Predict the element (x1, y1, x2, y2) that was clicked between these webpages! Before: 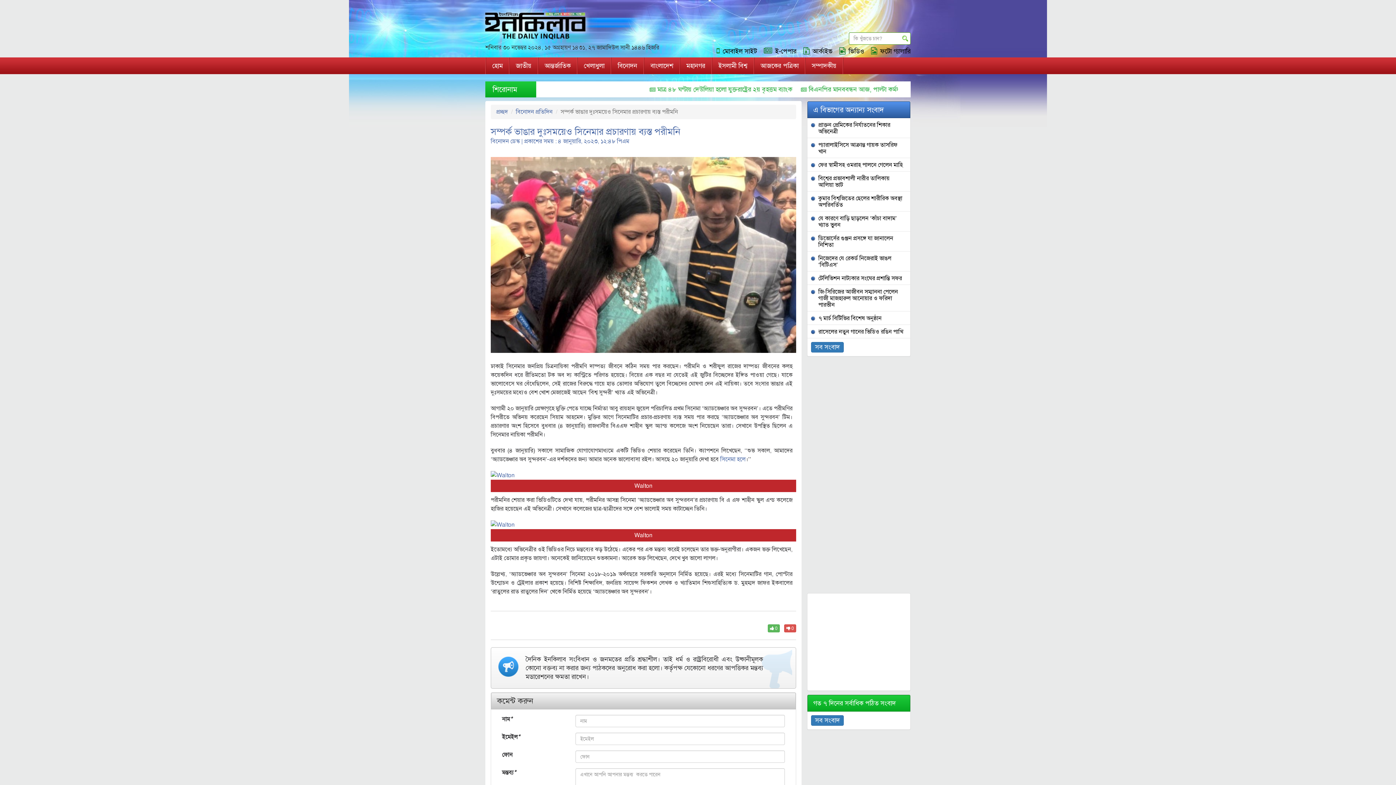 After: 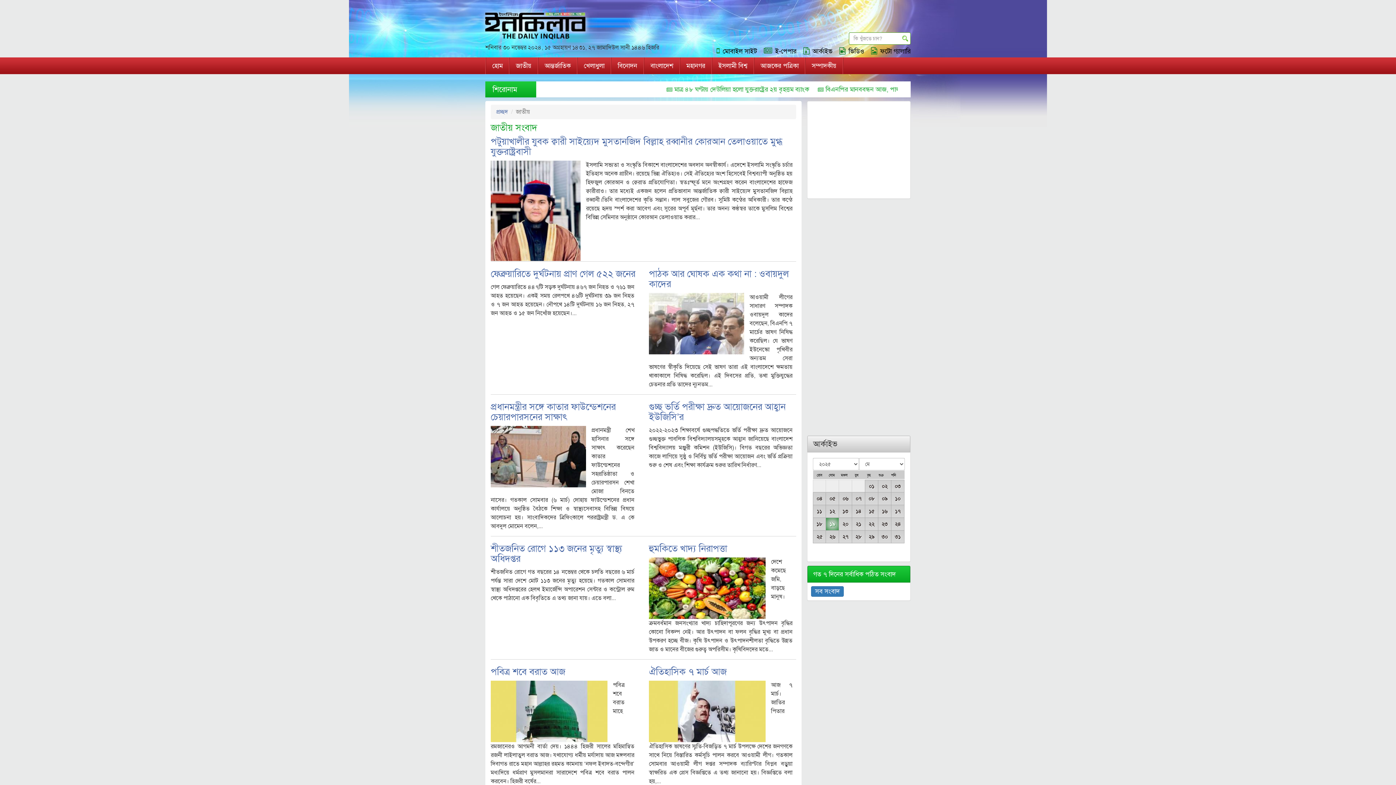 Action: bbox: (509, 57, 537, 74) label: জাতীয়